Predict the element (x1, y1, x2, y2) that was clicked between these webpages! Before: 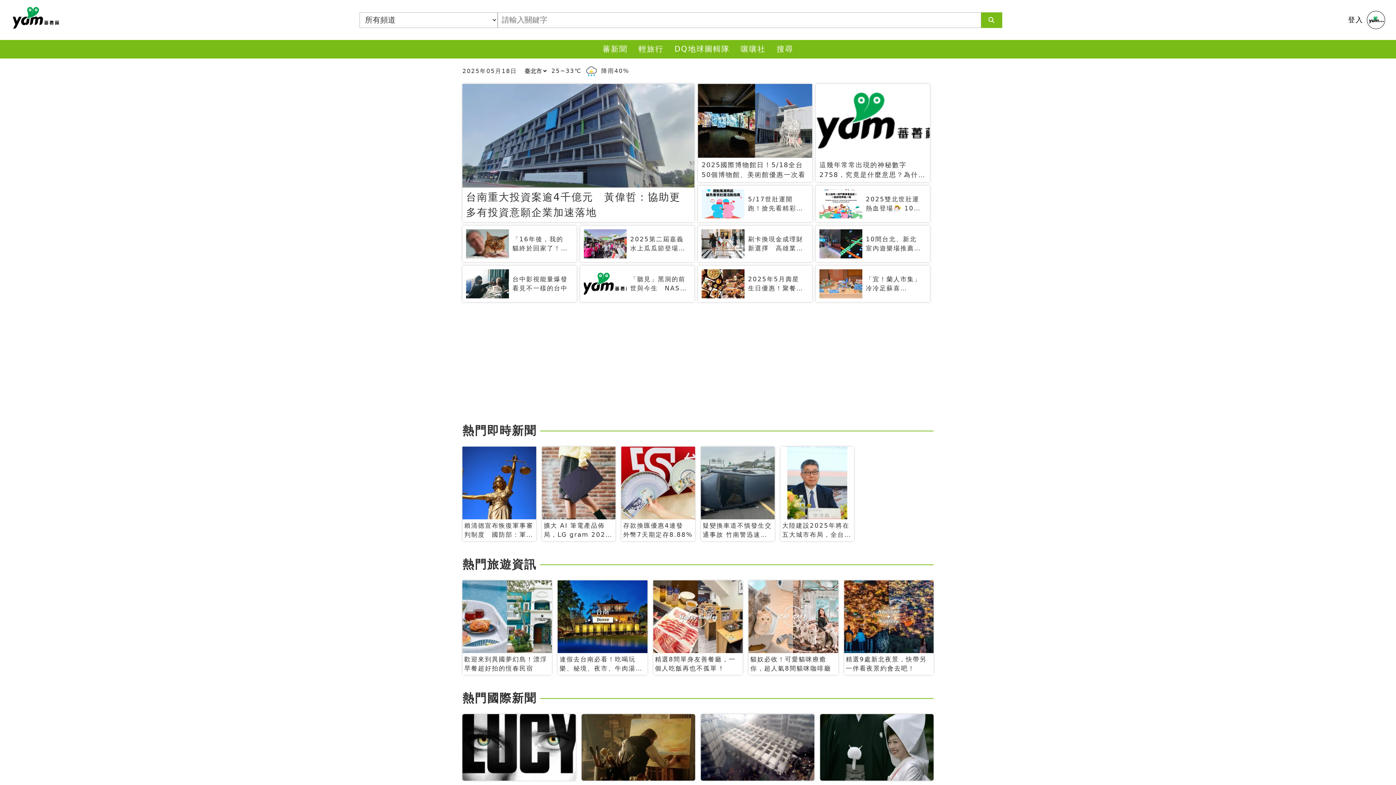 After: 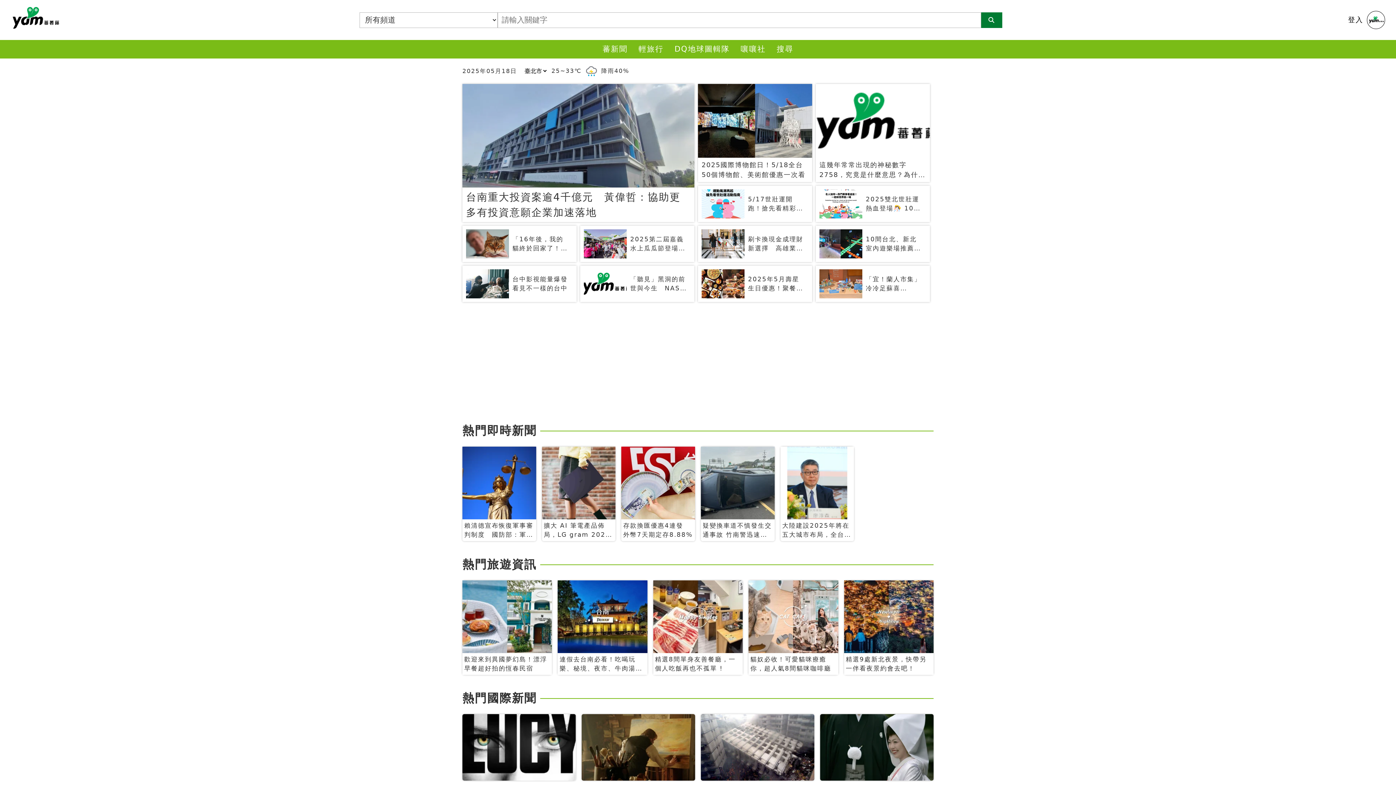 Action: bbox: (981, 12, 1002, 27)